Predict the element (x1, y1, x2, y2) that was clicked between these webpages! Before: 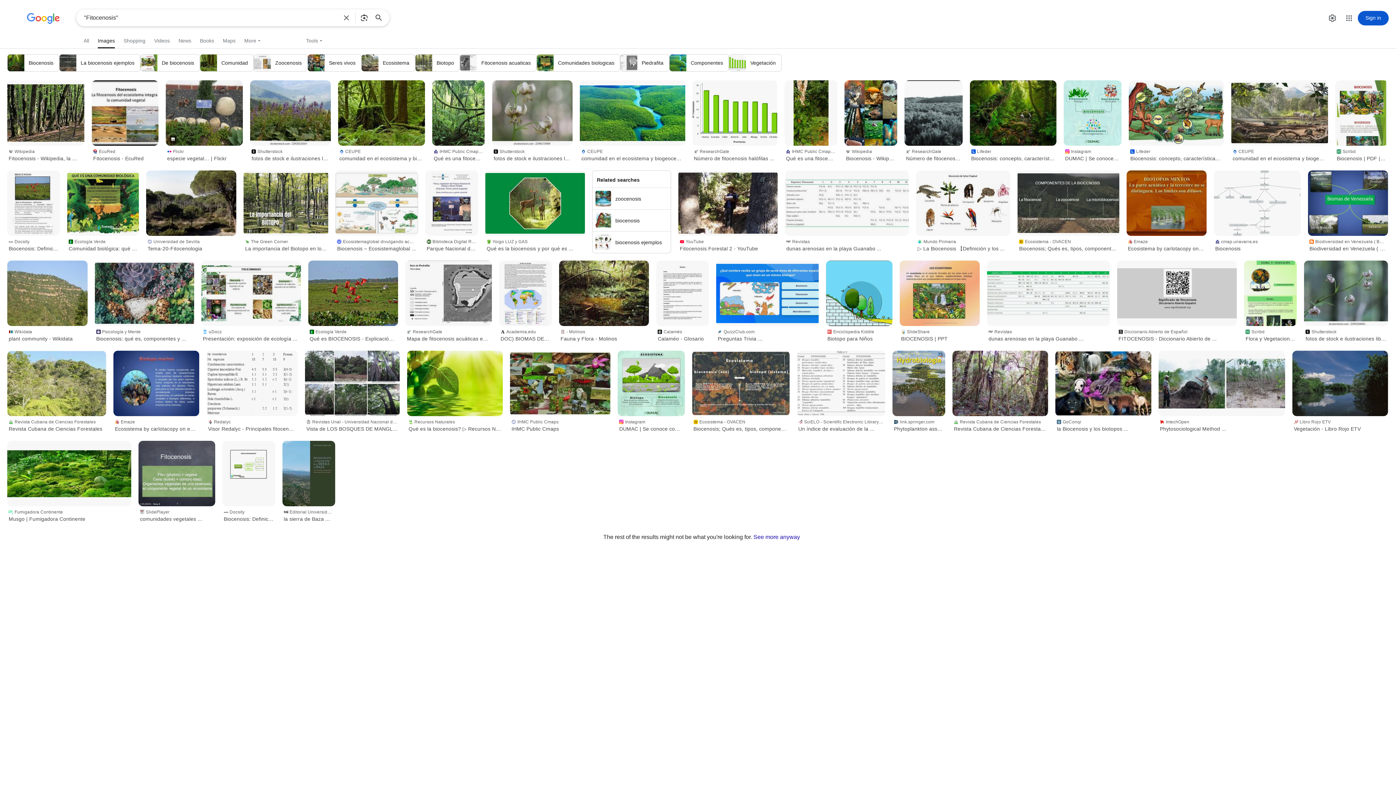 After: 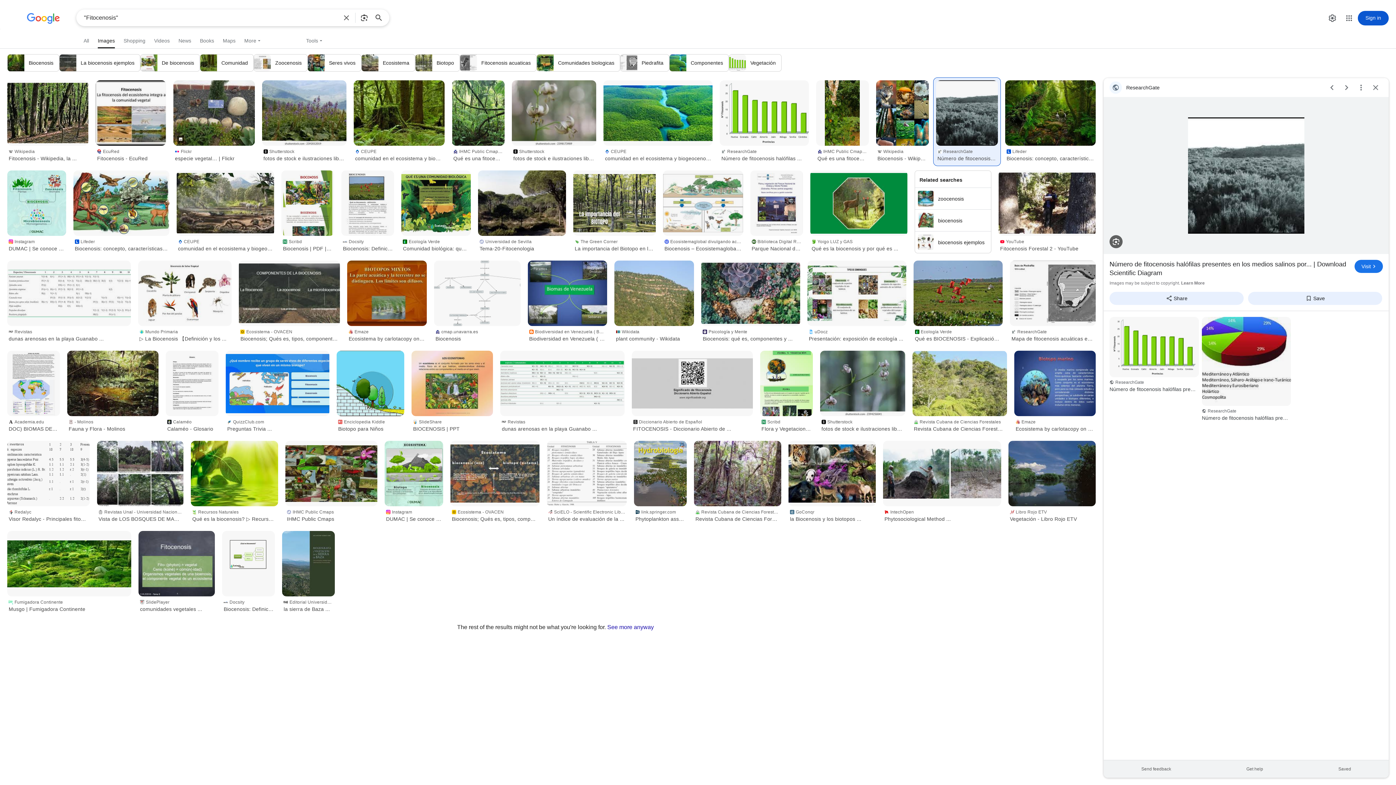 Action: bbox: (904, 80, 962, 145)